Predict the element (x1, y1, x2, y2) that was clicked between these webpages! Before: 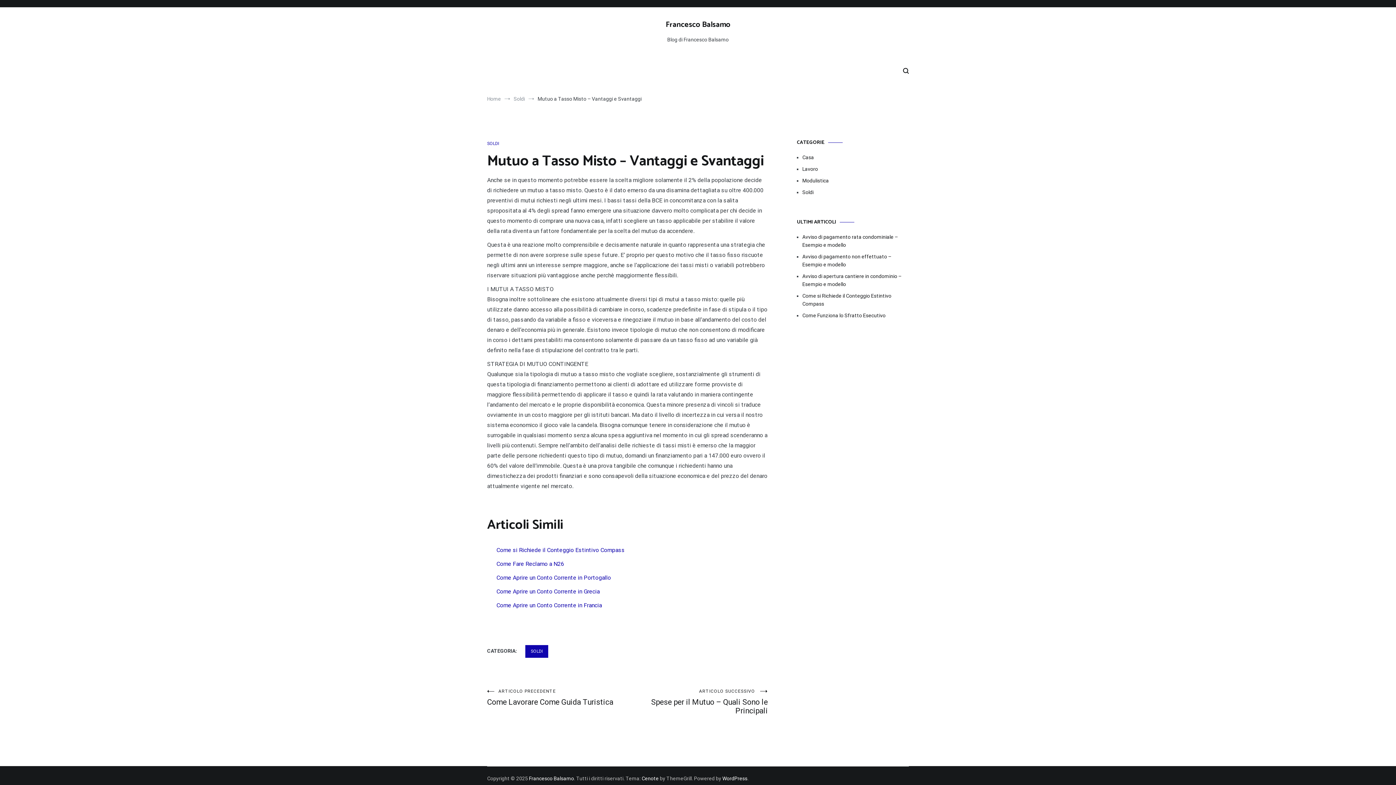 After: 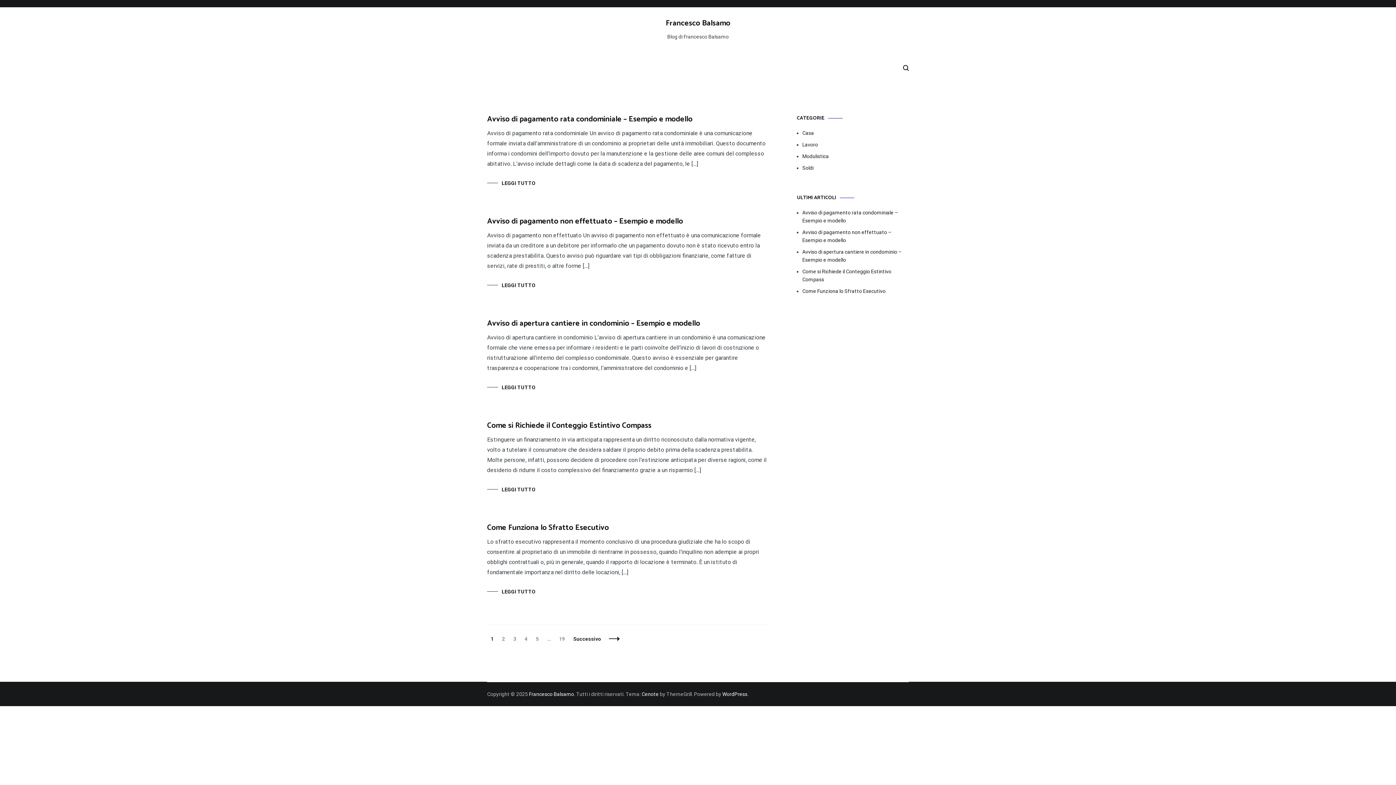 Action: label: Francesco Balsamo bbox: (529, 776, 574, 781)